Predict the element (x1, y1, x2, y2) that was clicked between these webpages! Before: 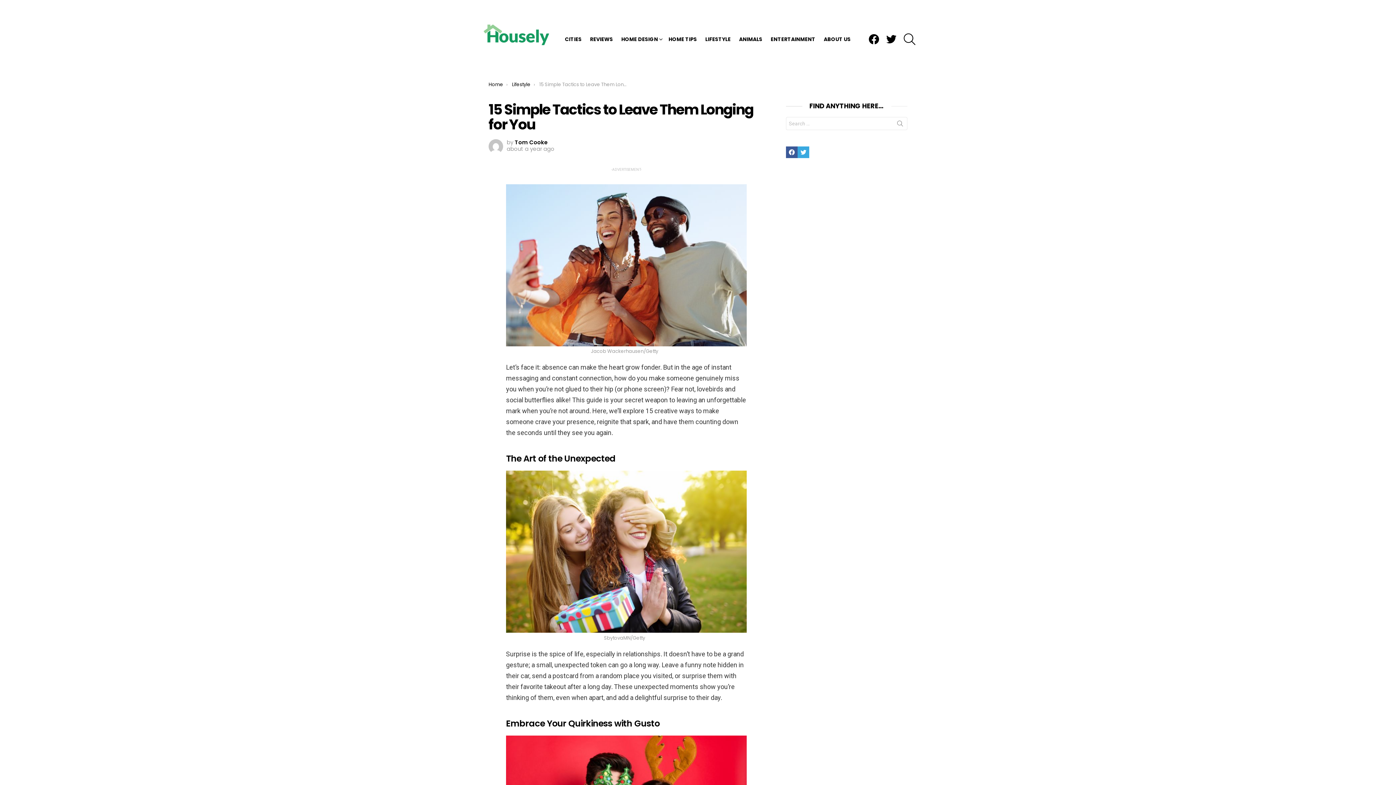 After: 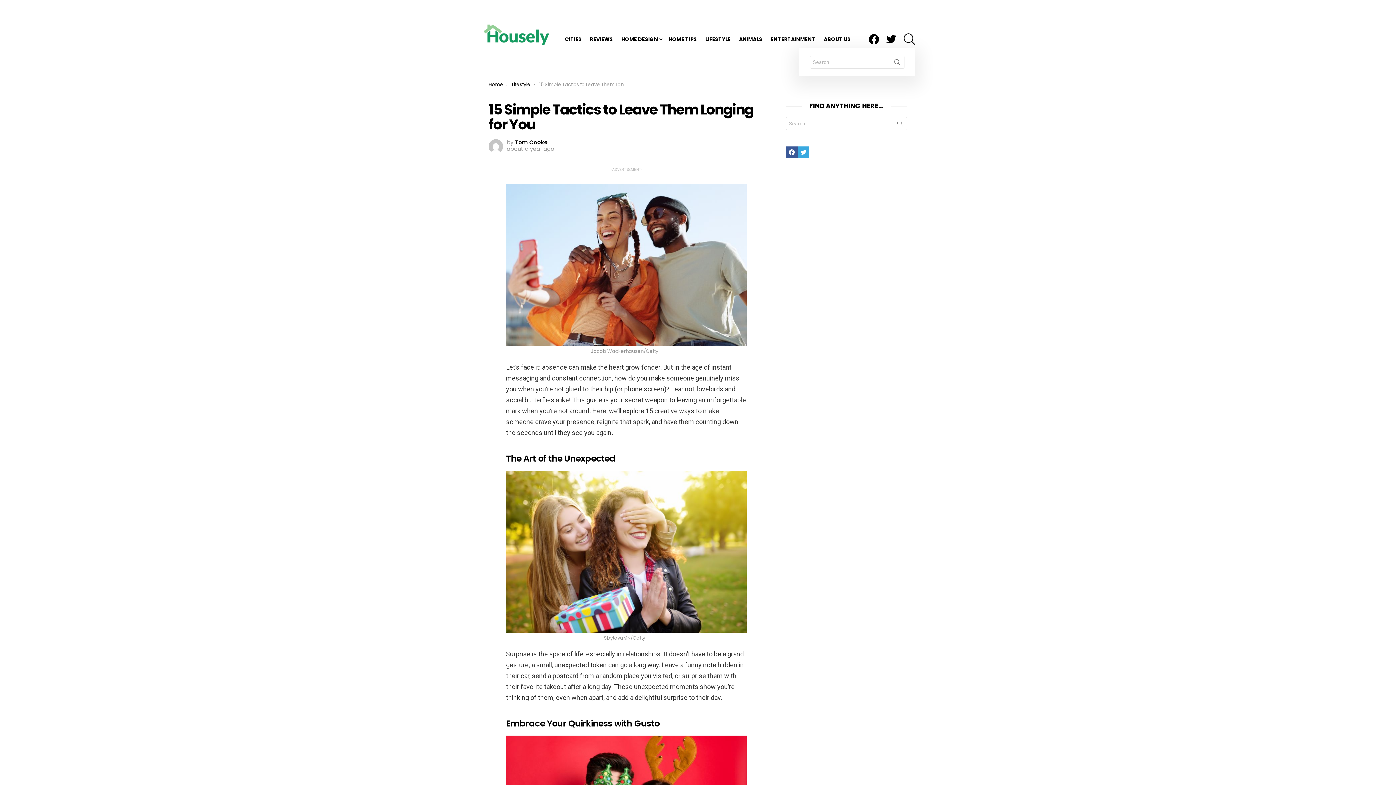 Action: bbox: (904, 30, 915, 48) label: SEARCH